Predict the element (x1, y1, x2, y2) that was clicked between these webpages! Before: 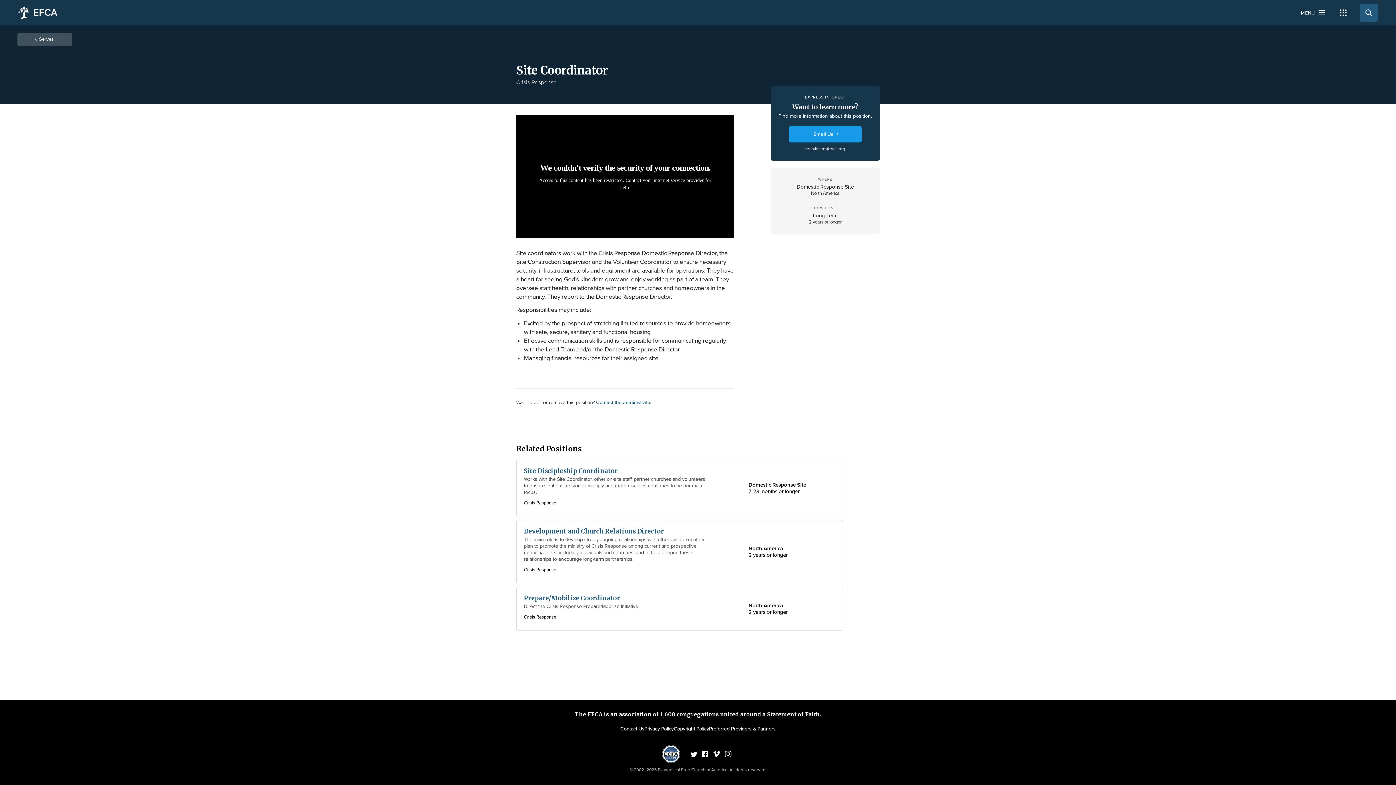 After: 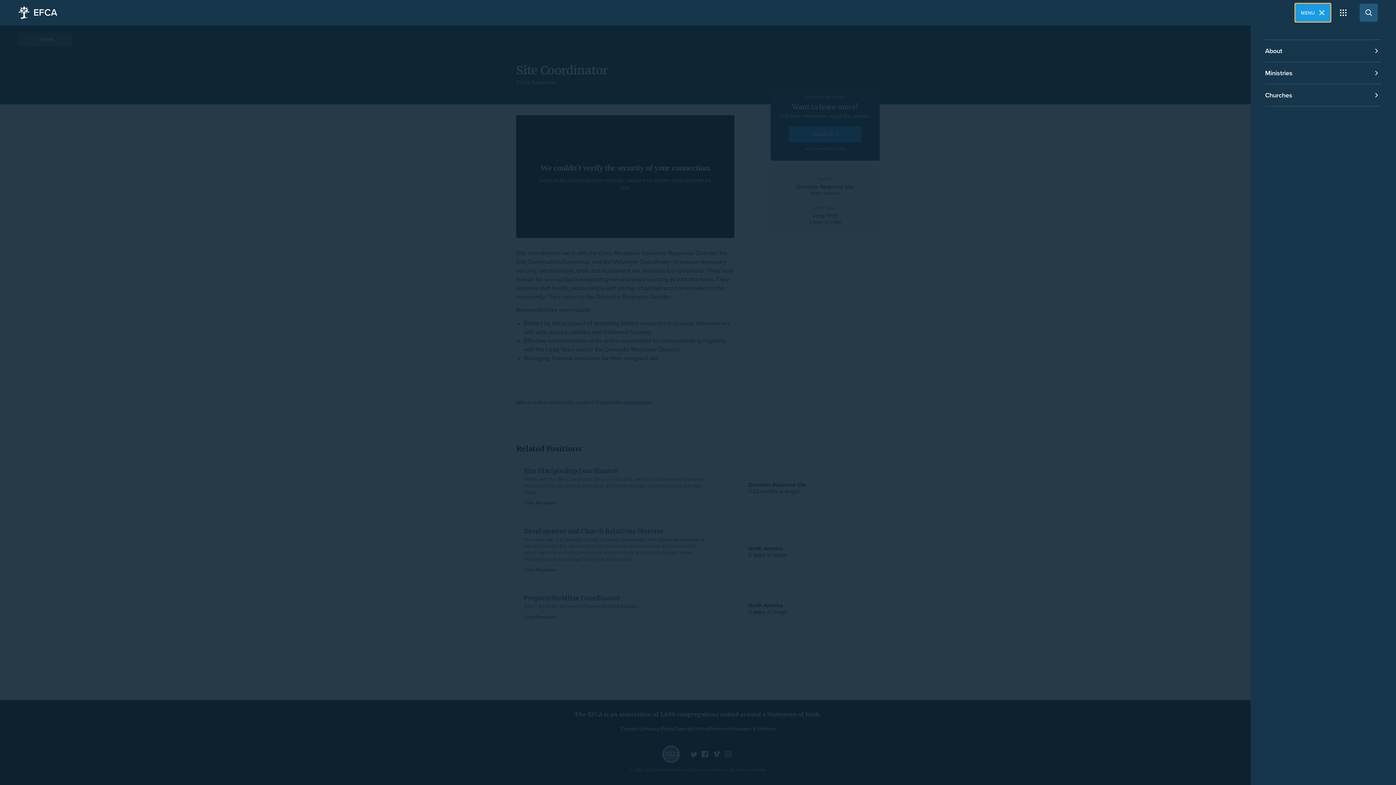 Action: bbox: (1295, 3, 1330, 21) label: MENU